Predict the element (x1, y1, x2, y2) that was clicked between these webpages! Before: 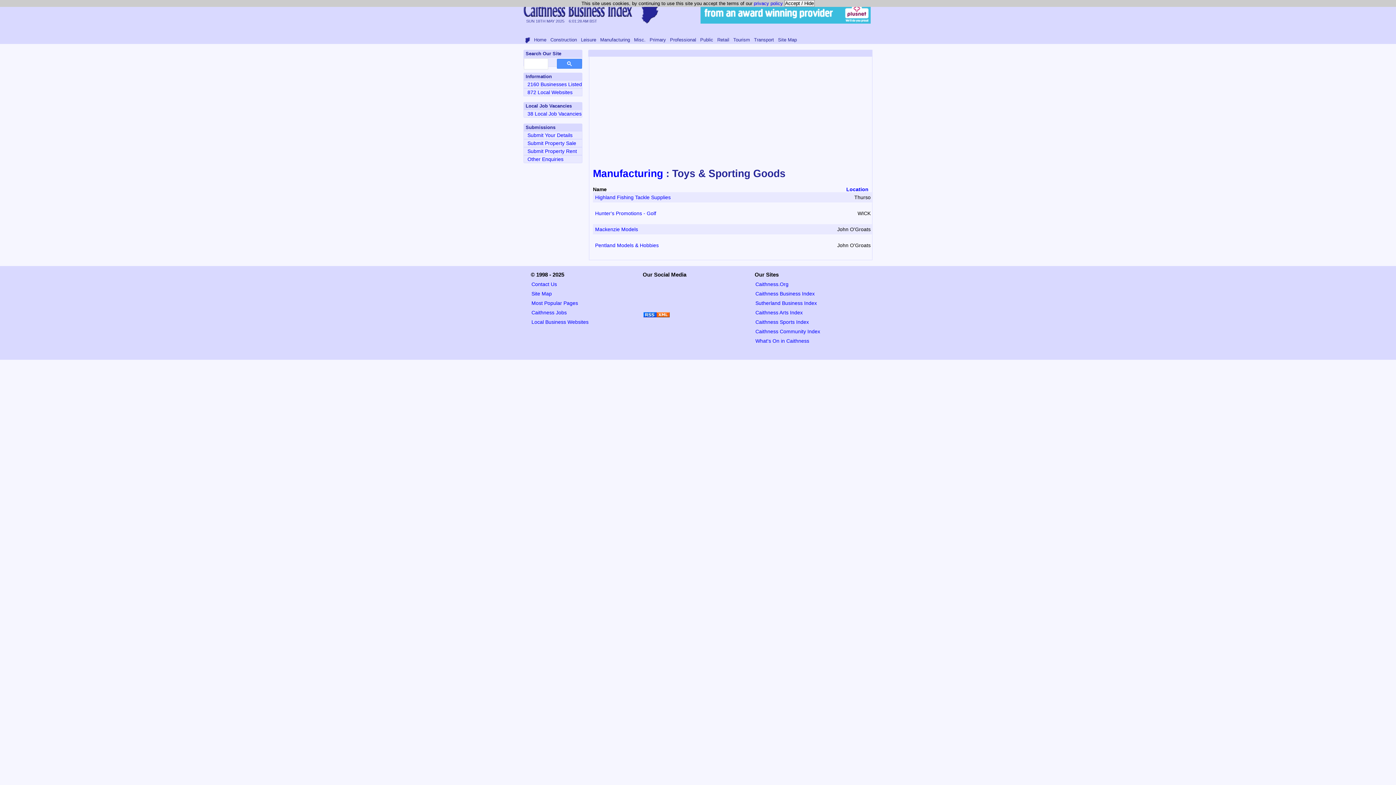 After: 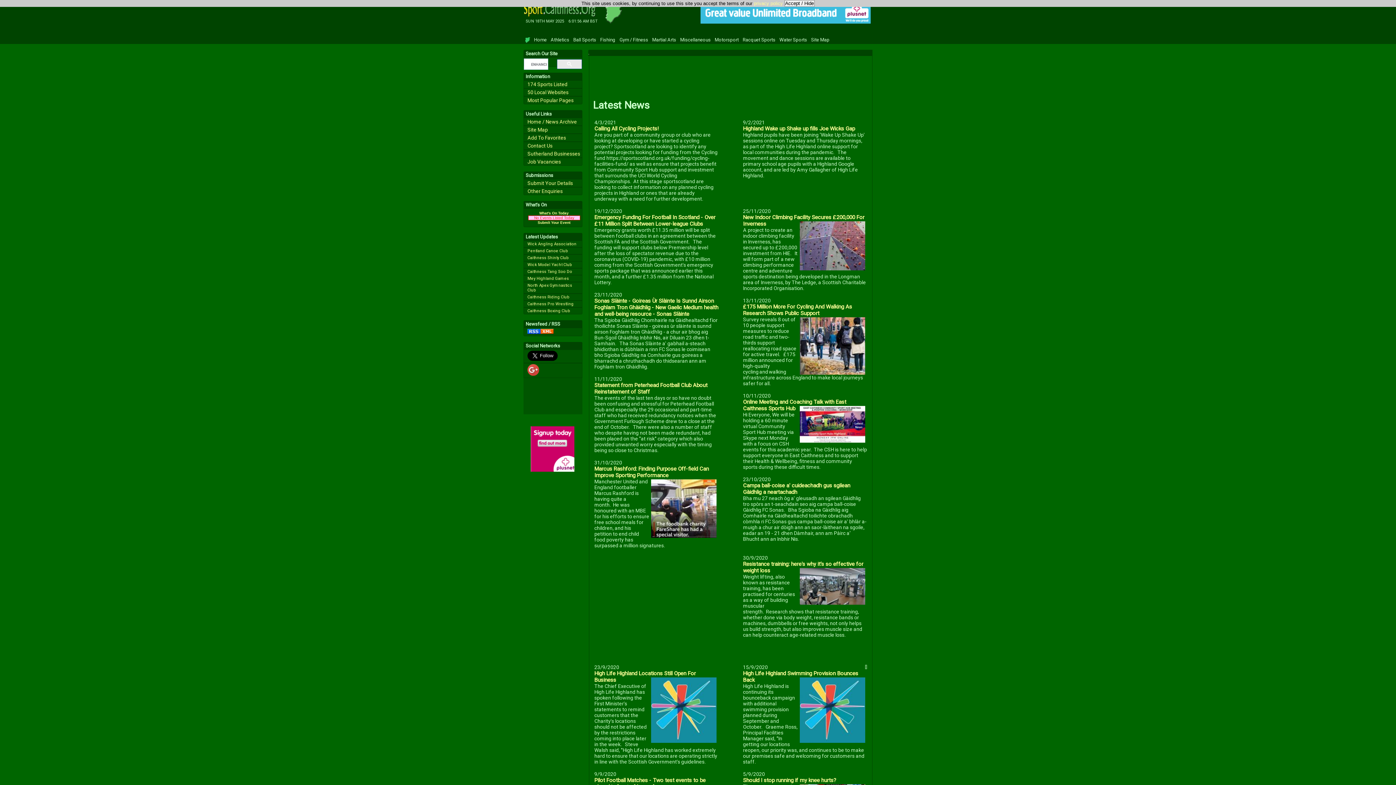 Action: label: Caithness Sports Index bbox: (755, 319, 809, 325)